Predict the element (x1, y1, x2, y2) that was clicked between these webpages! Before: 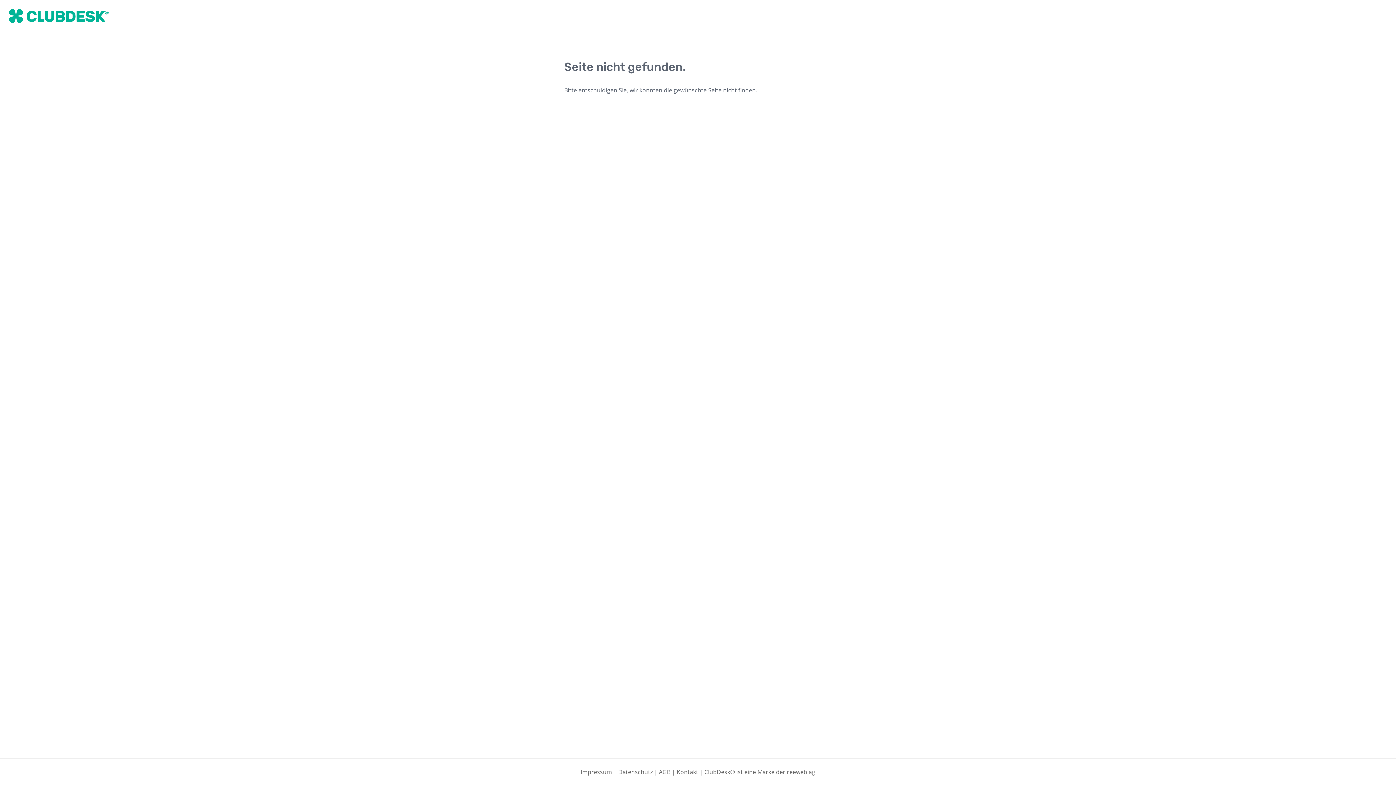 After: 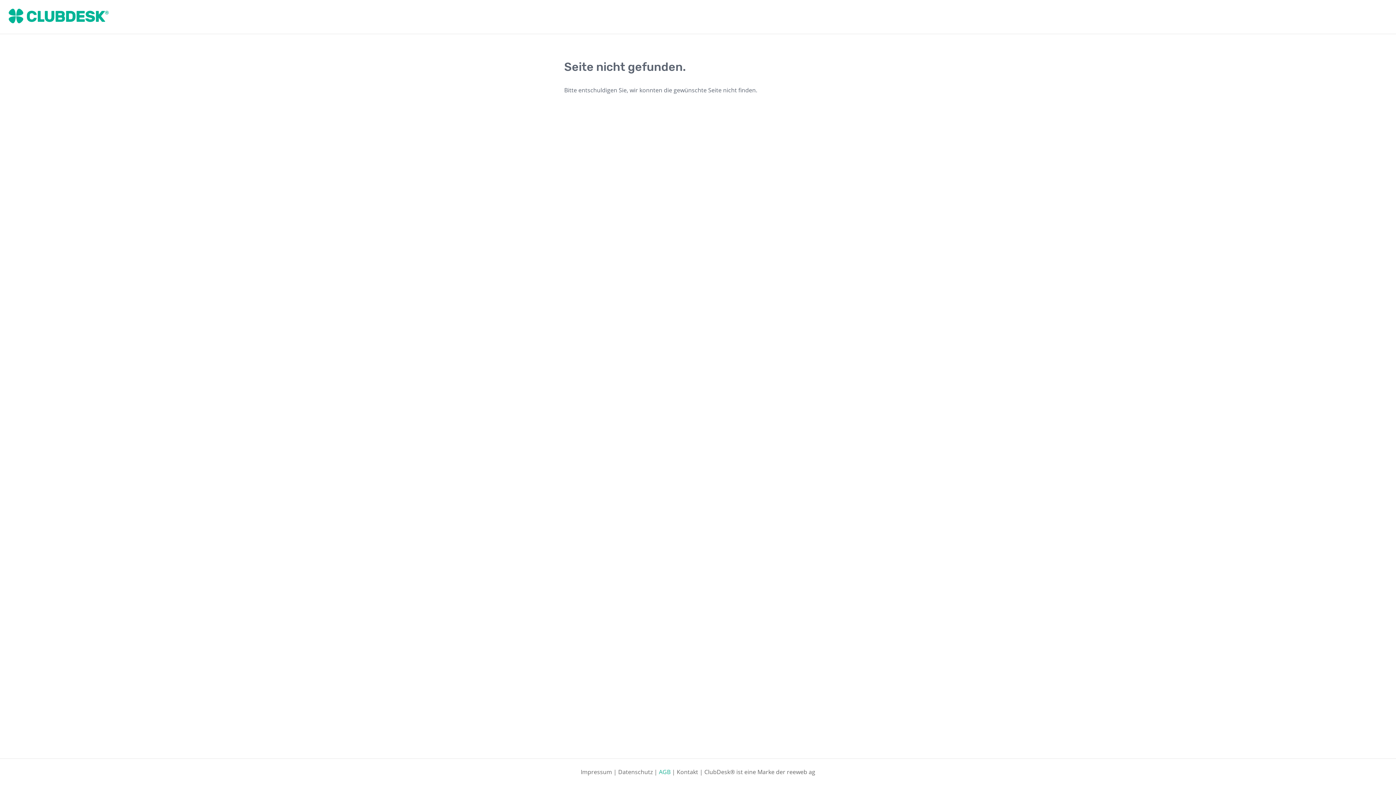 Action: bbox: (659, 768, 670, 776) label: AGB